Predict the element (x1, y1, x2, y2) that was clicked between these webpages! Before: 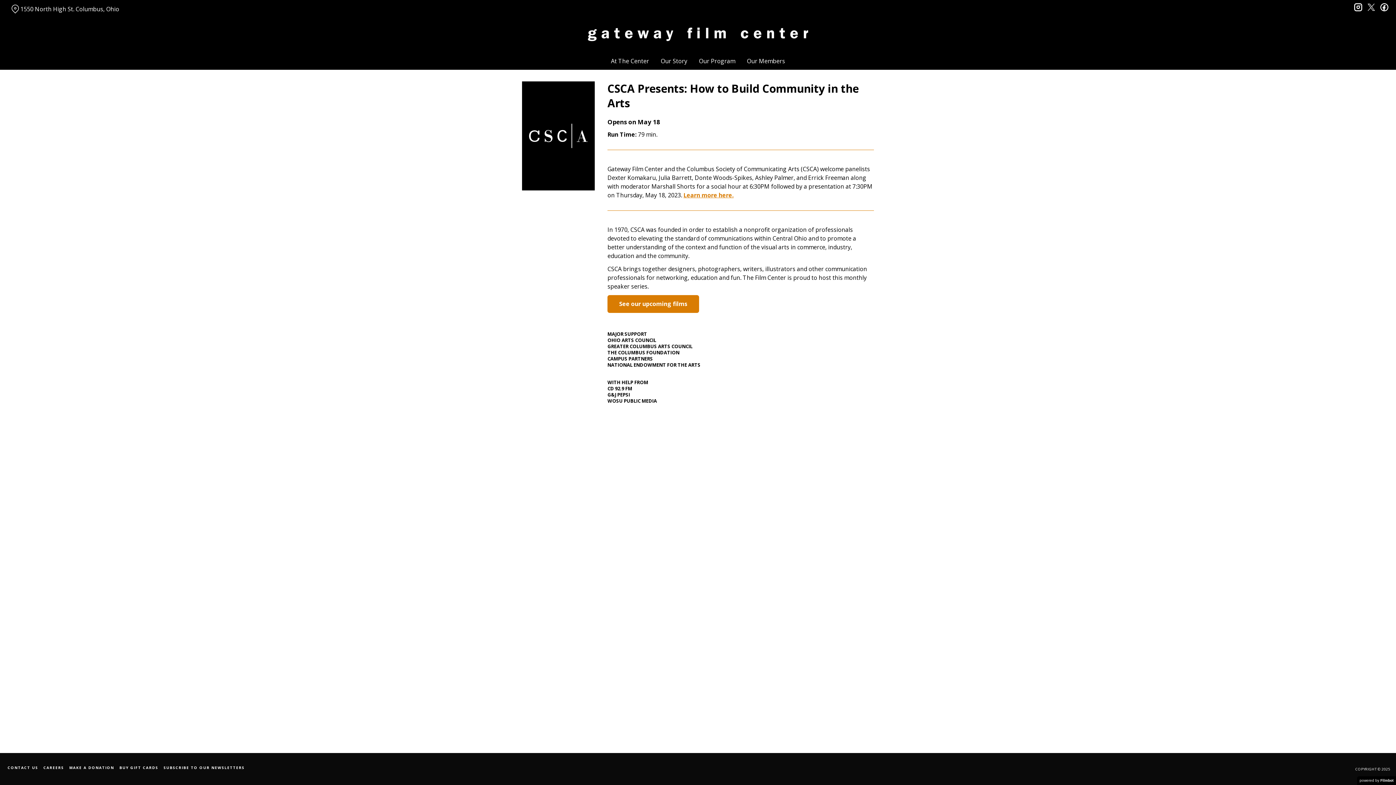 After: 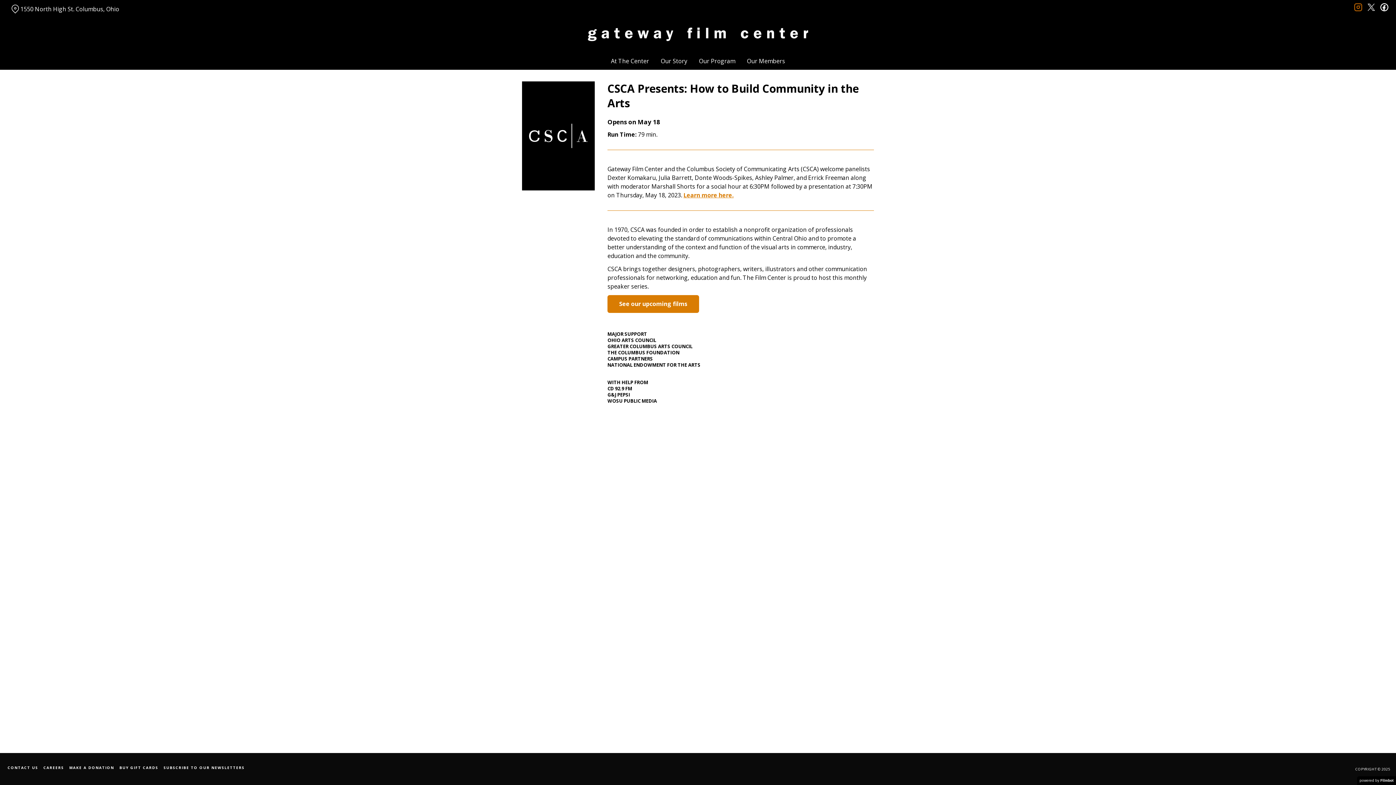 Action: bbox: (1354, 2, 1362, 10) label: instagram